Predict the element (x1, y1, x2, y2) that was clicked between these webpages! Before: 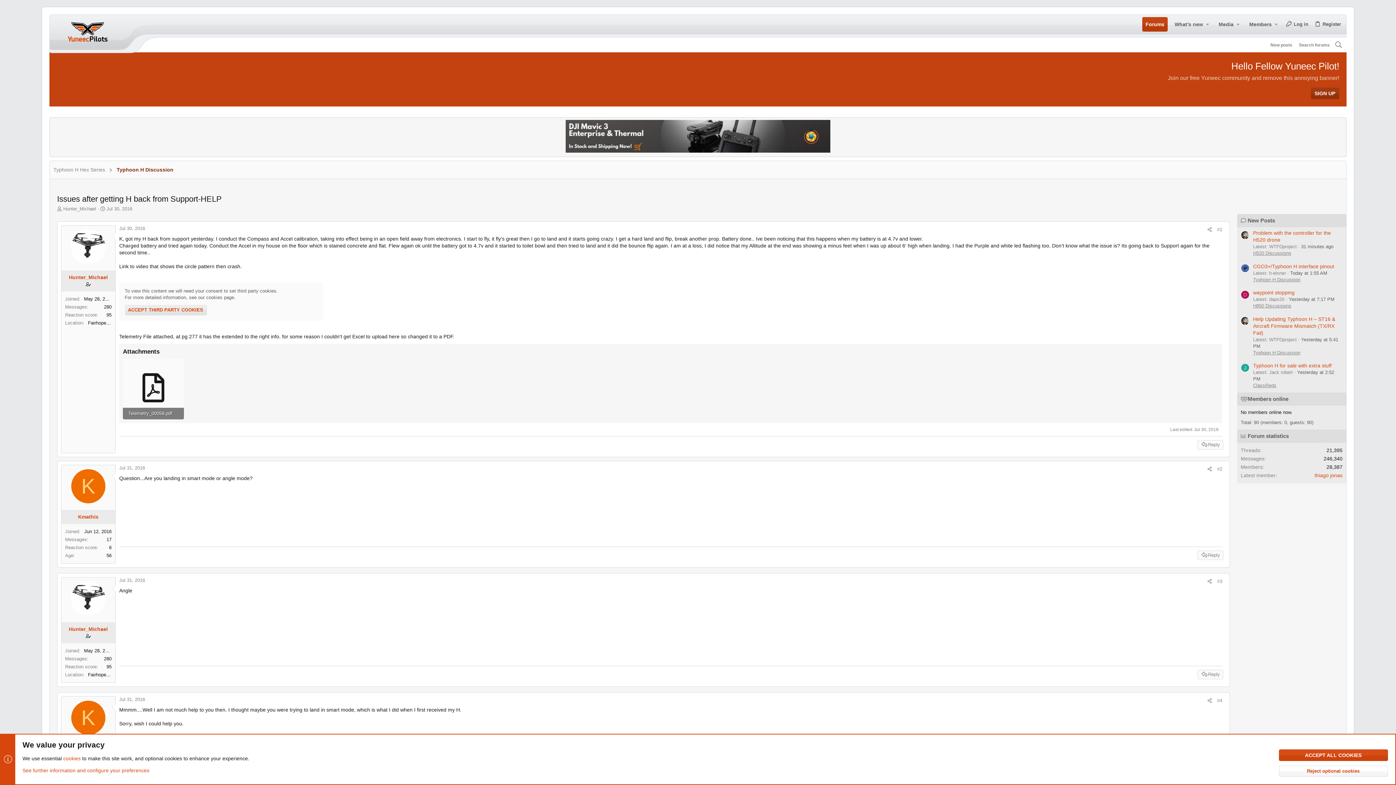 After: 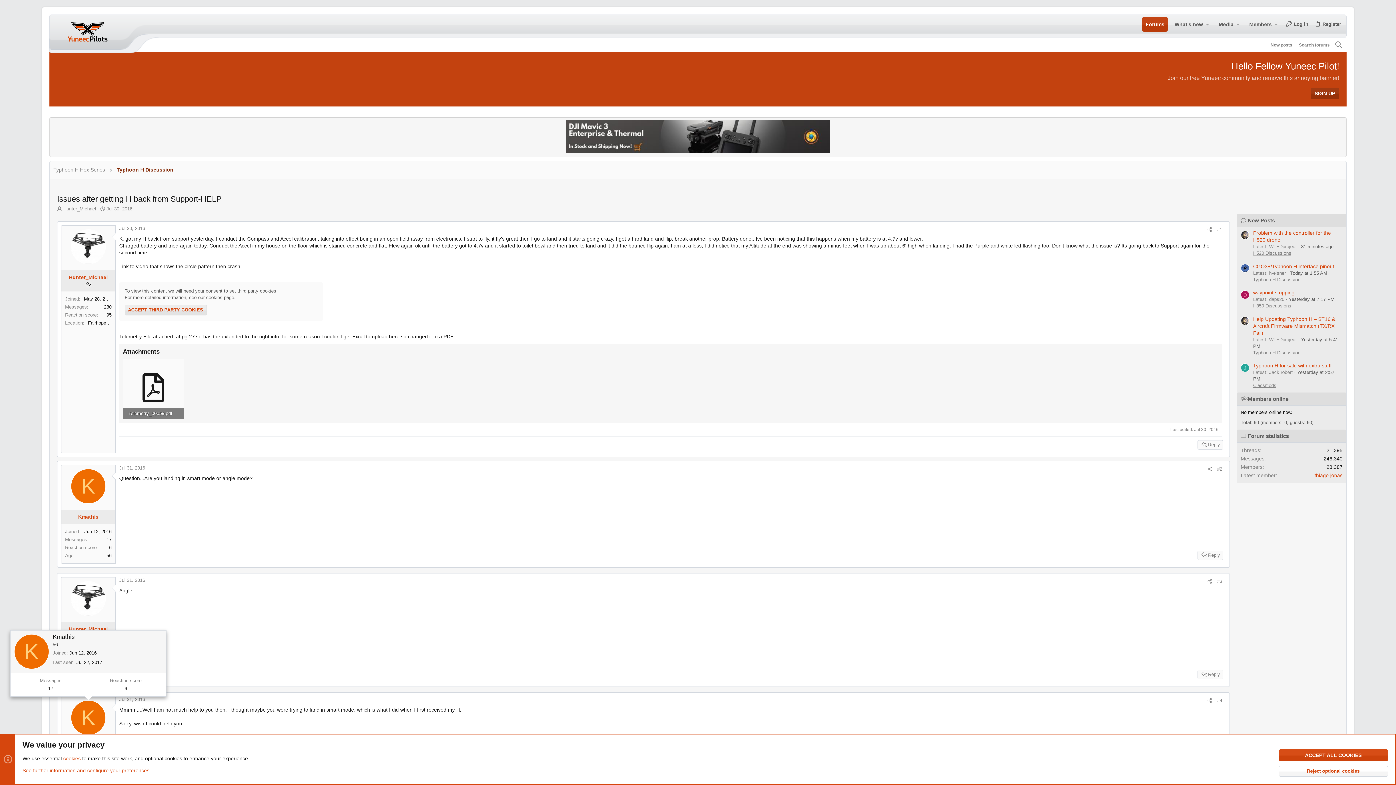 Action: bbox: (70, 700, 105, 735) label: K